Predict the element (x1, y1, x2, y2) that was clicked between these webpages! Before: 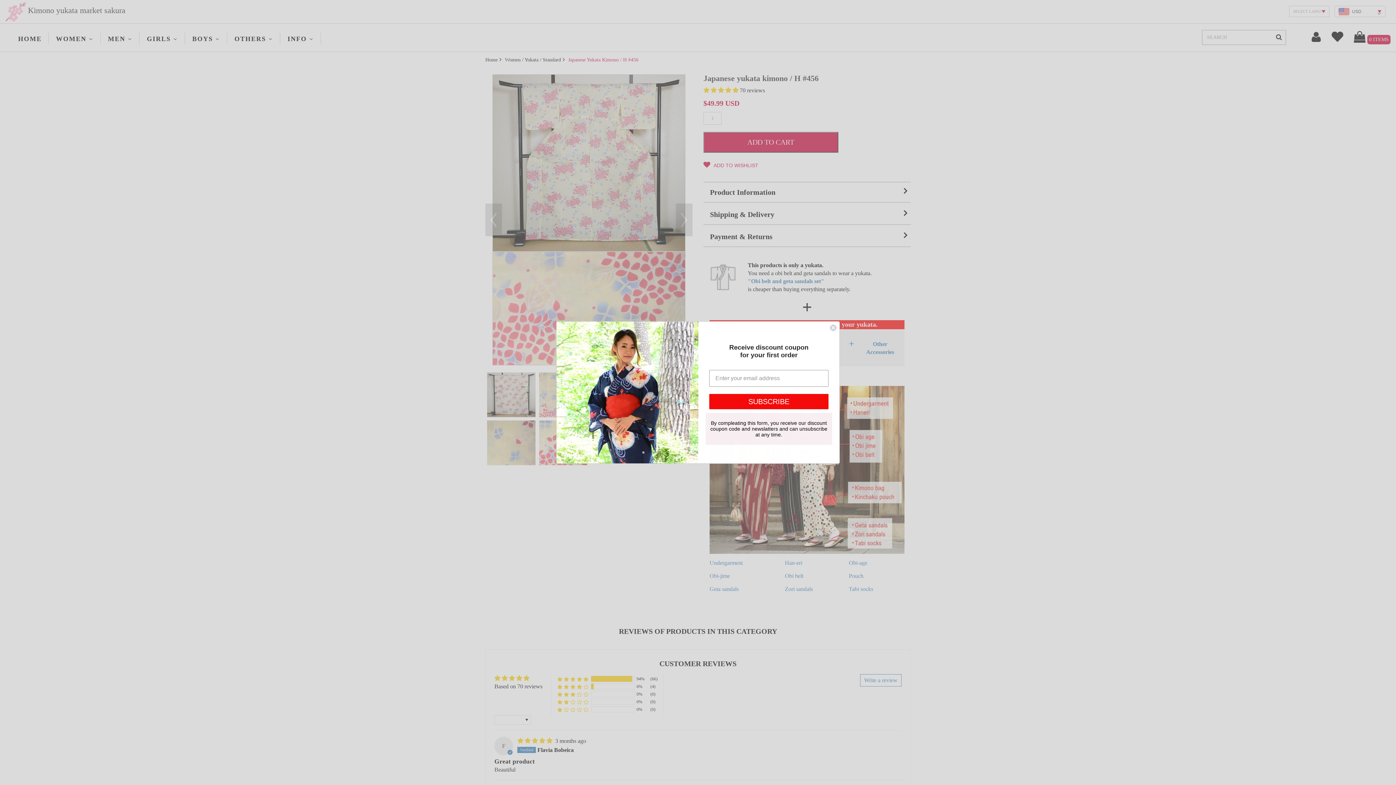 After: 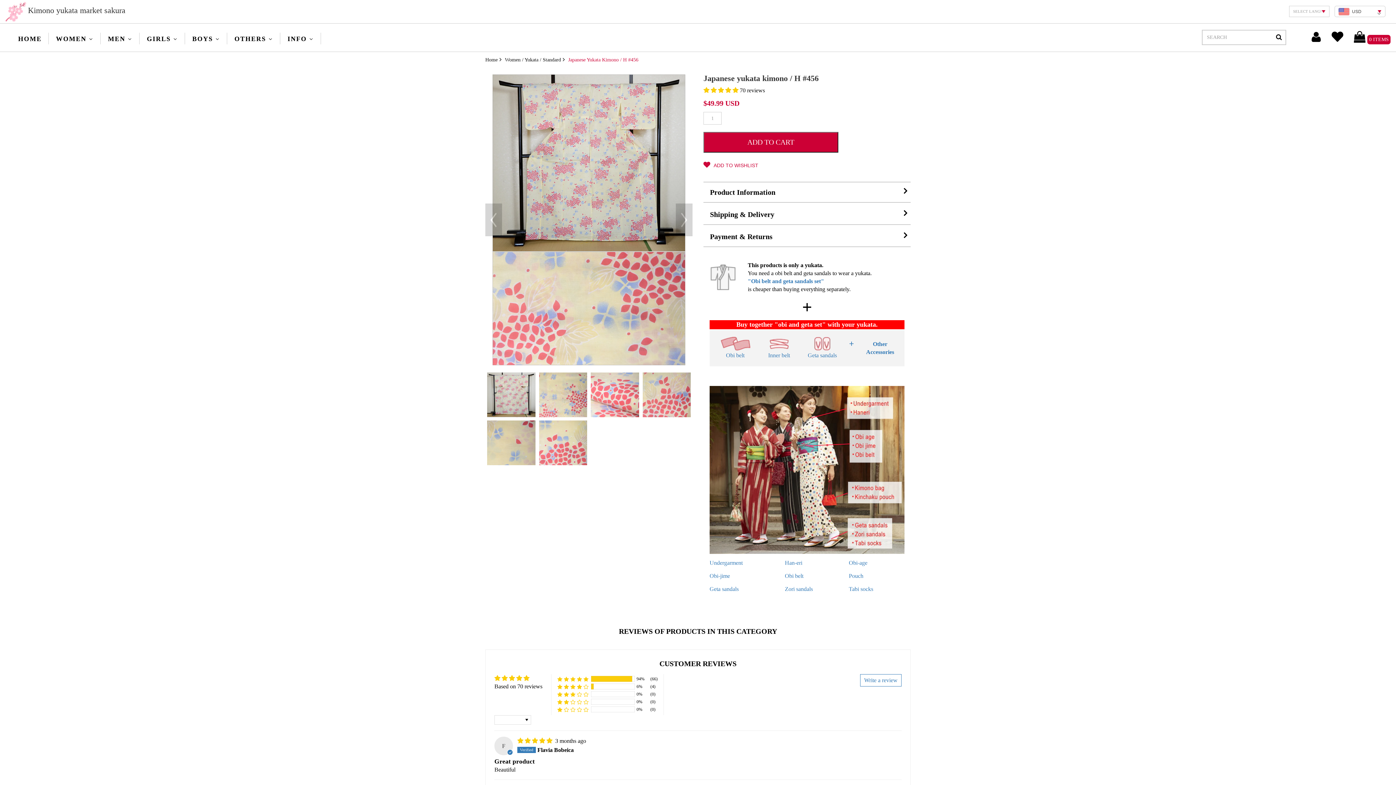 Action: bbox: (829, 324, 837, 331) label: Close dialog